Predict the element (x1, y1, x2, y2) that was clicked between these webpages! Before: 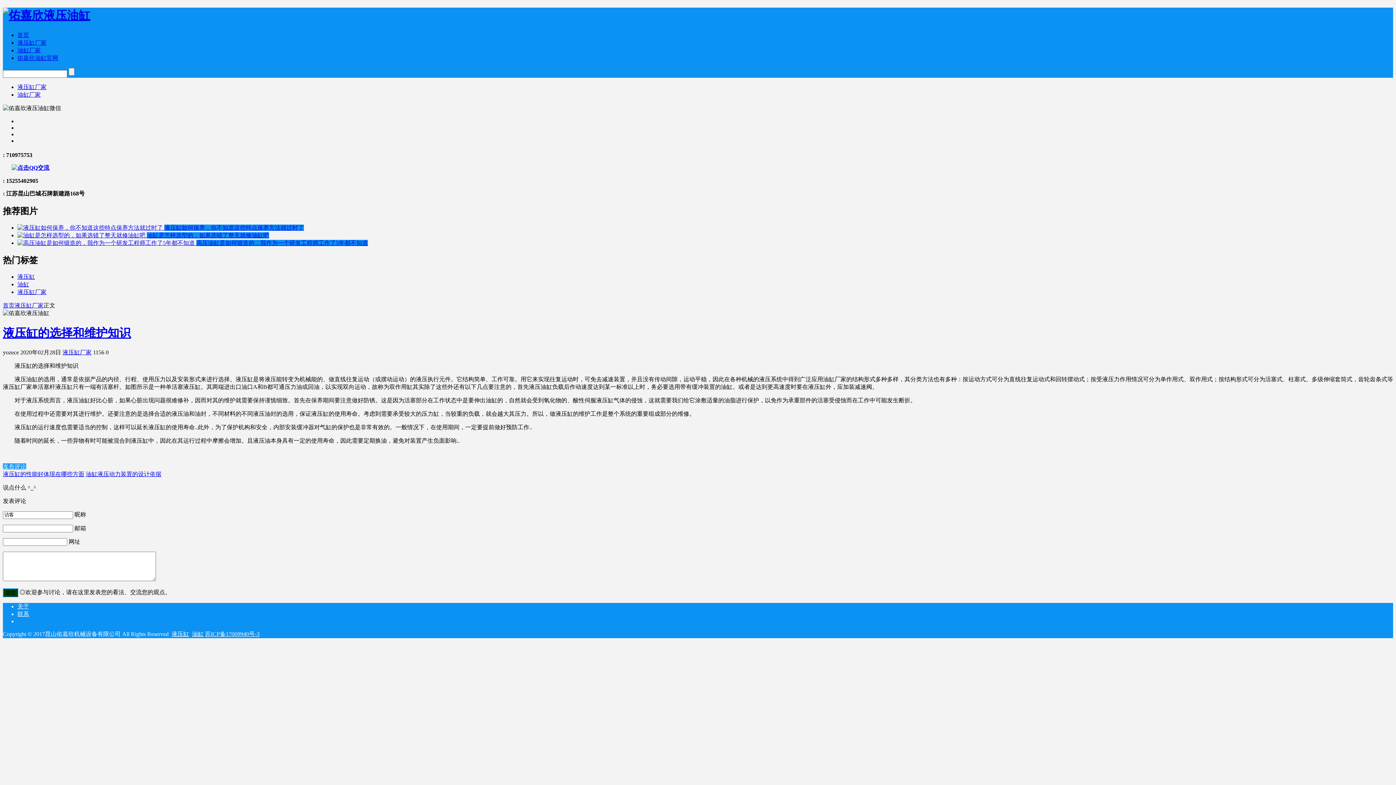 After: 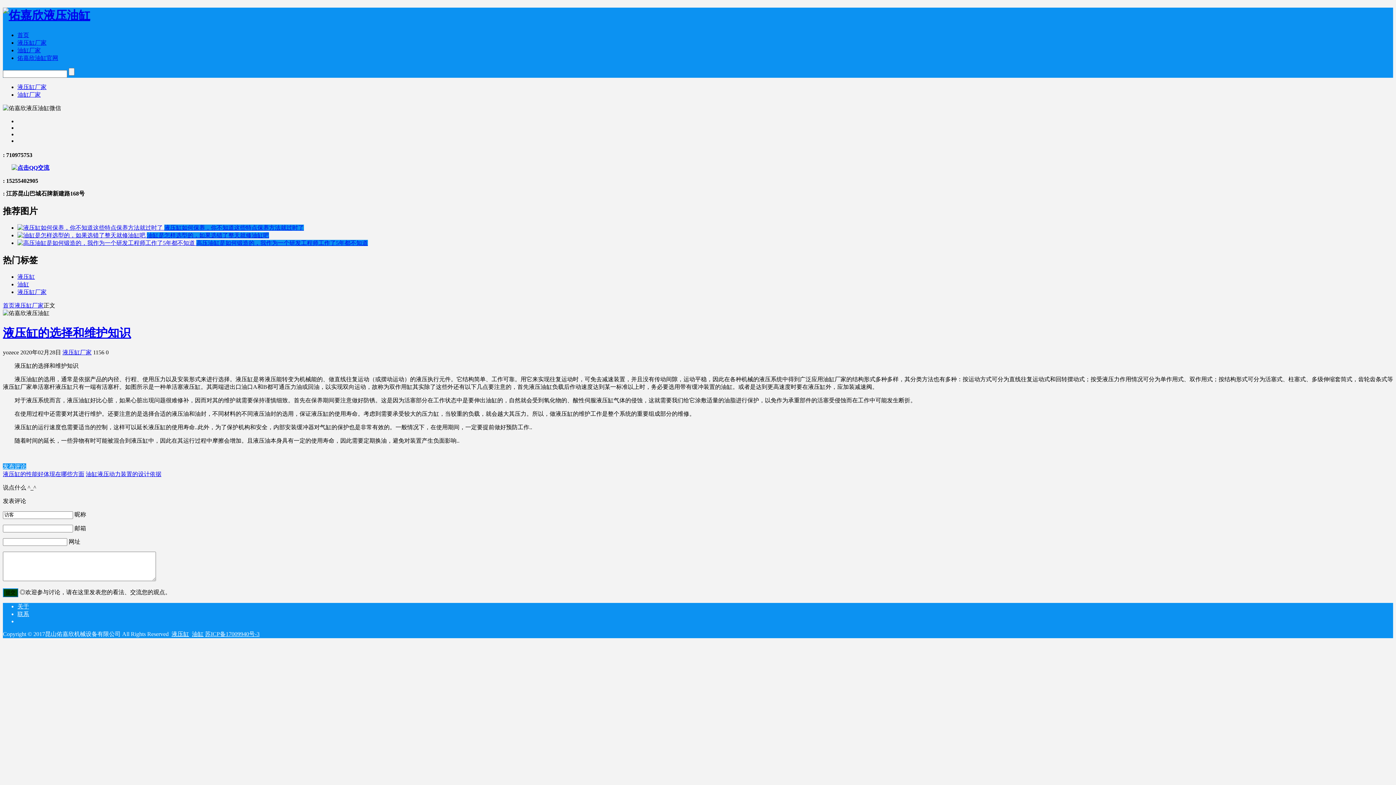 Action: label: 苏ICP备17009940号-3 bbox: (205, 631, 259, 637)